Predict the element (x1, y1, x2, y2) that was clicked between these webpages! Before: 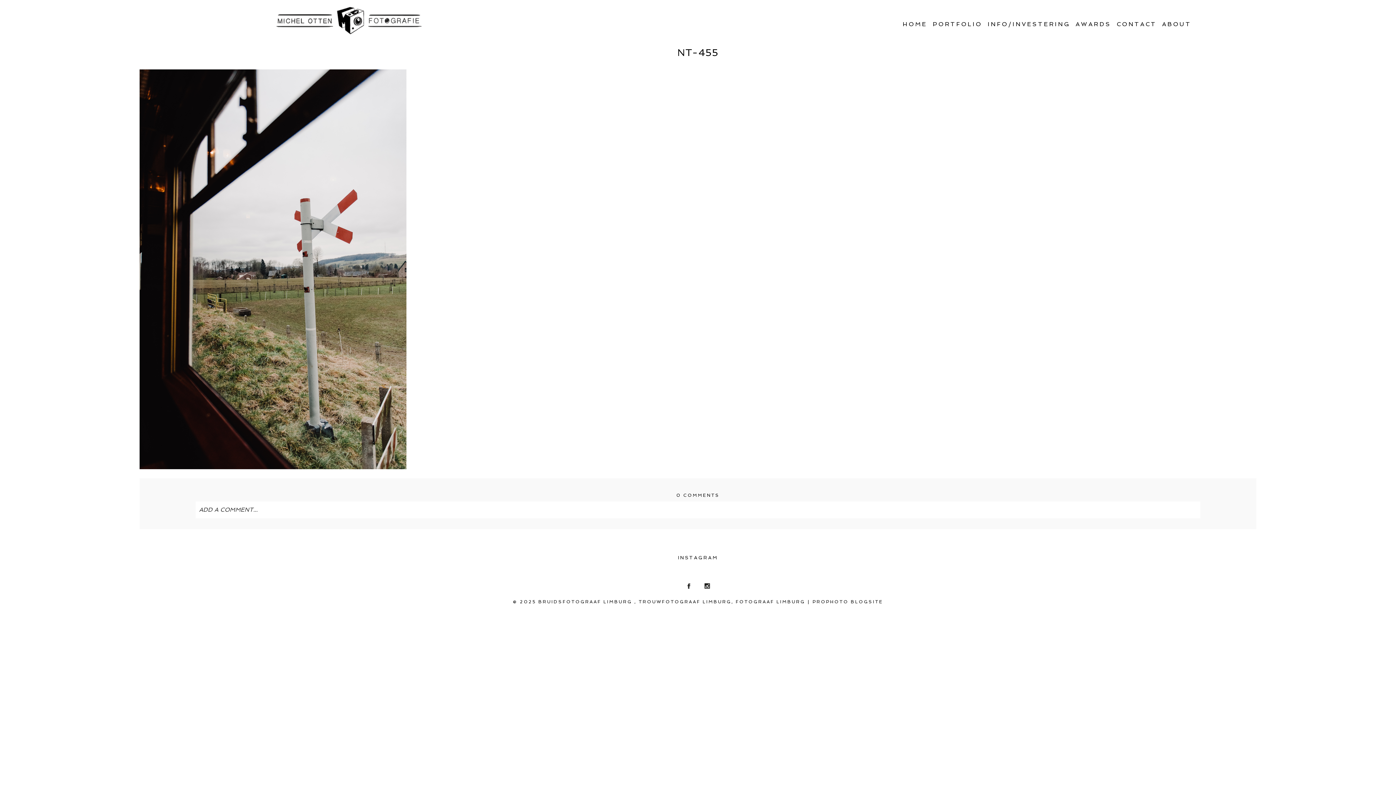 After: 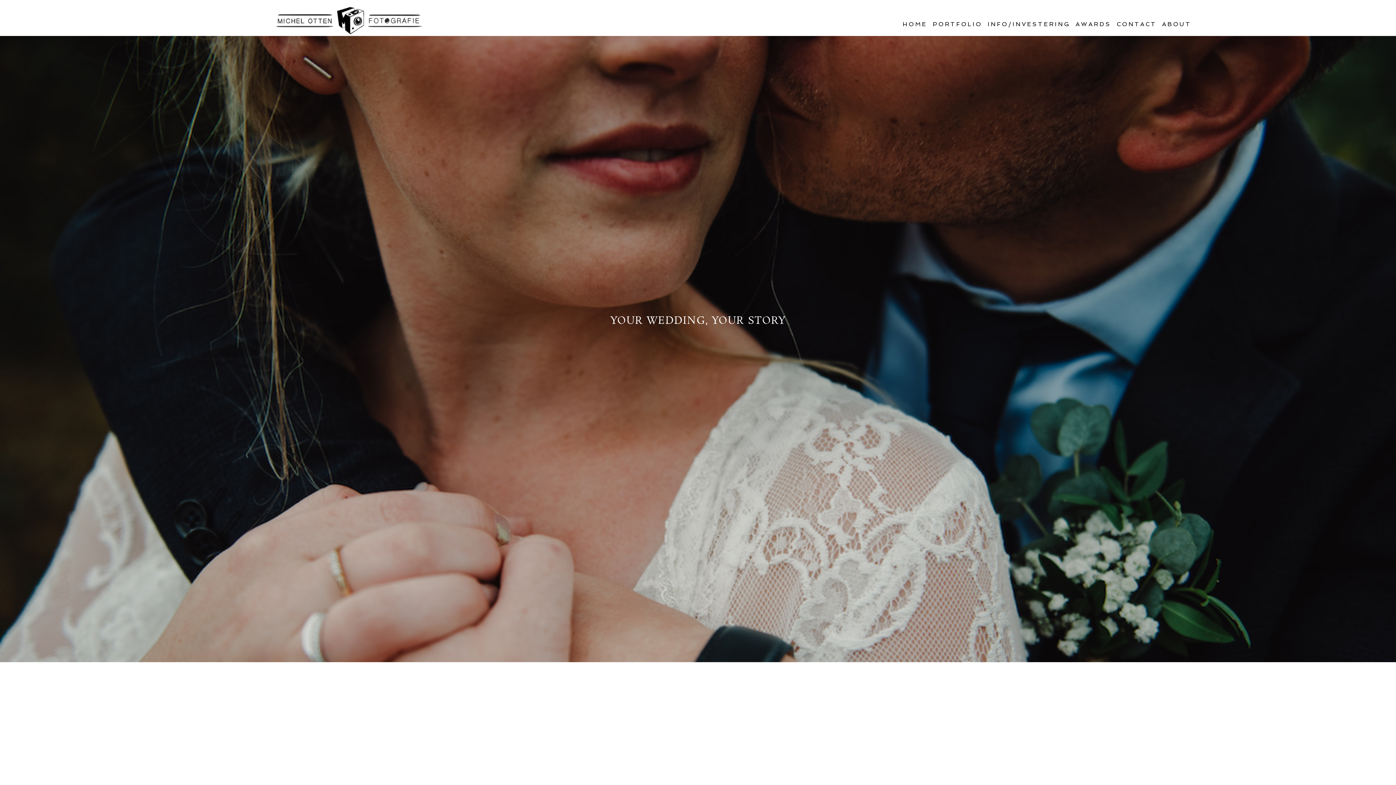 Action: bbox: (987, 20, 1070, 27) label: INFO/INVESTERING